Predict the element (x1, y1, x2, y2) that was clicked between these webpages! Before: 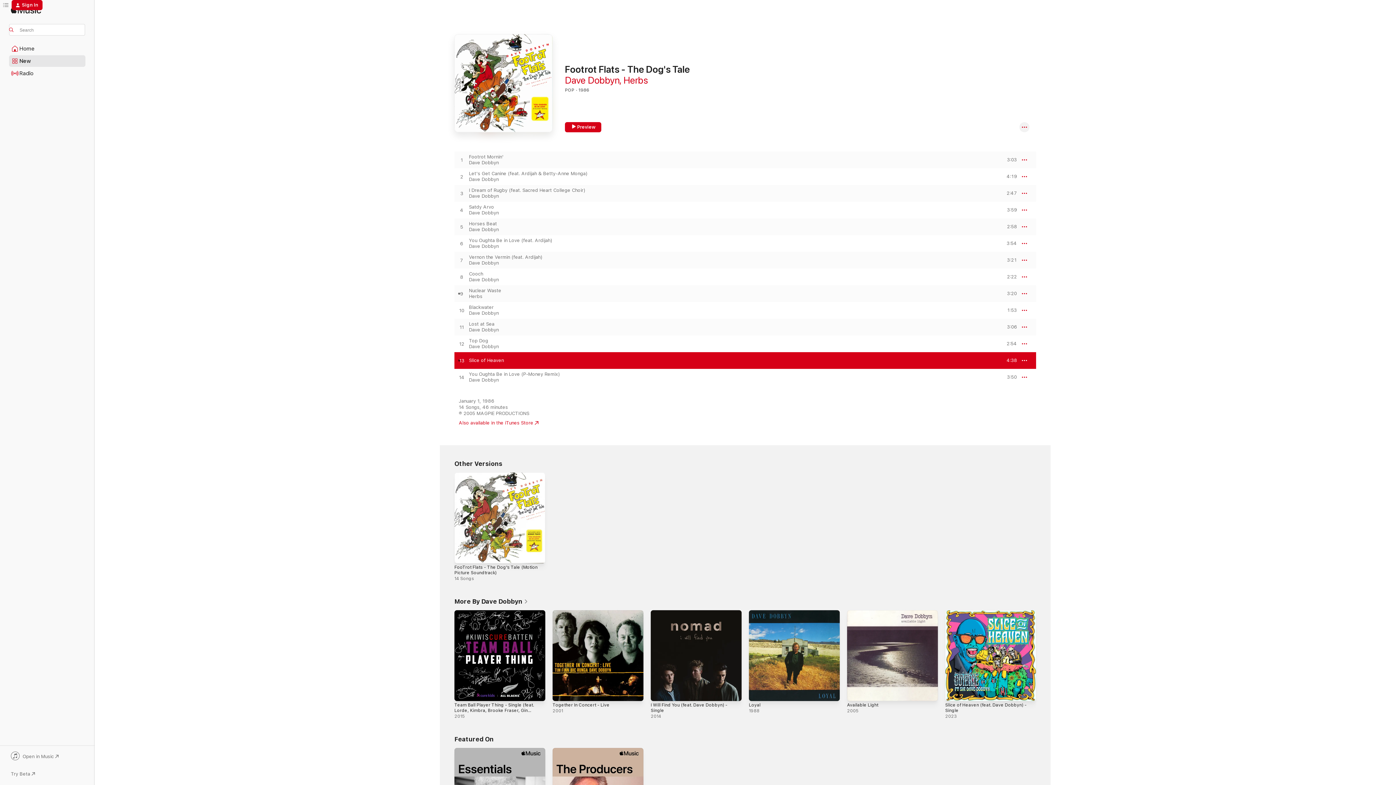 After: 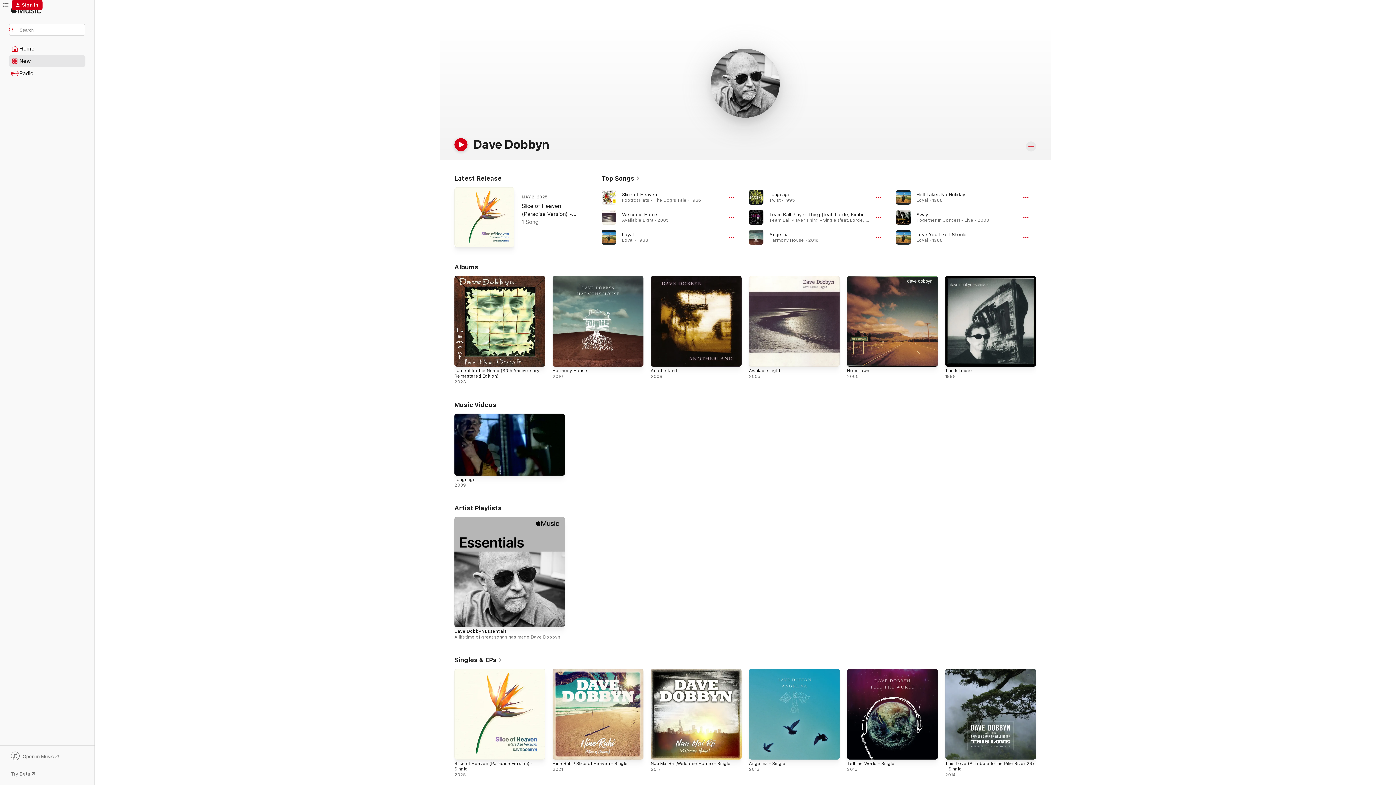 Action: label: Dave Dobbyn bbox: (469, 176, 498, 182)